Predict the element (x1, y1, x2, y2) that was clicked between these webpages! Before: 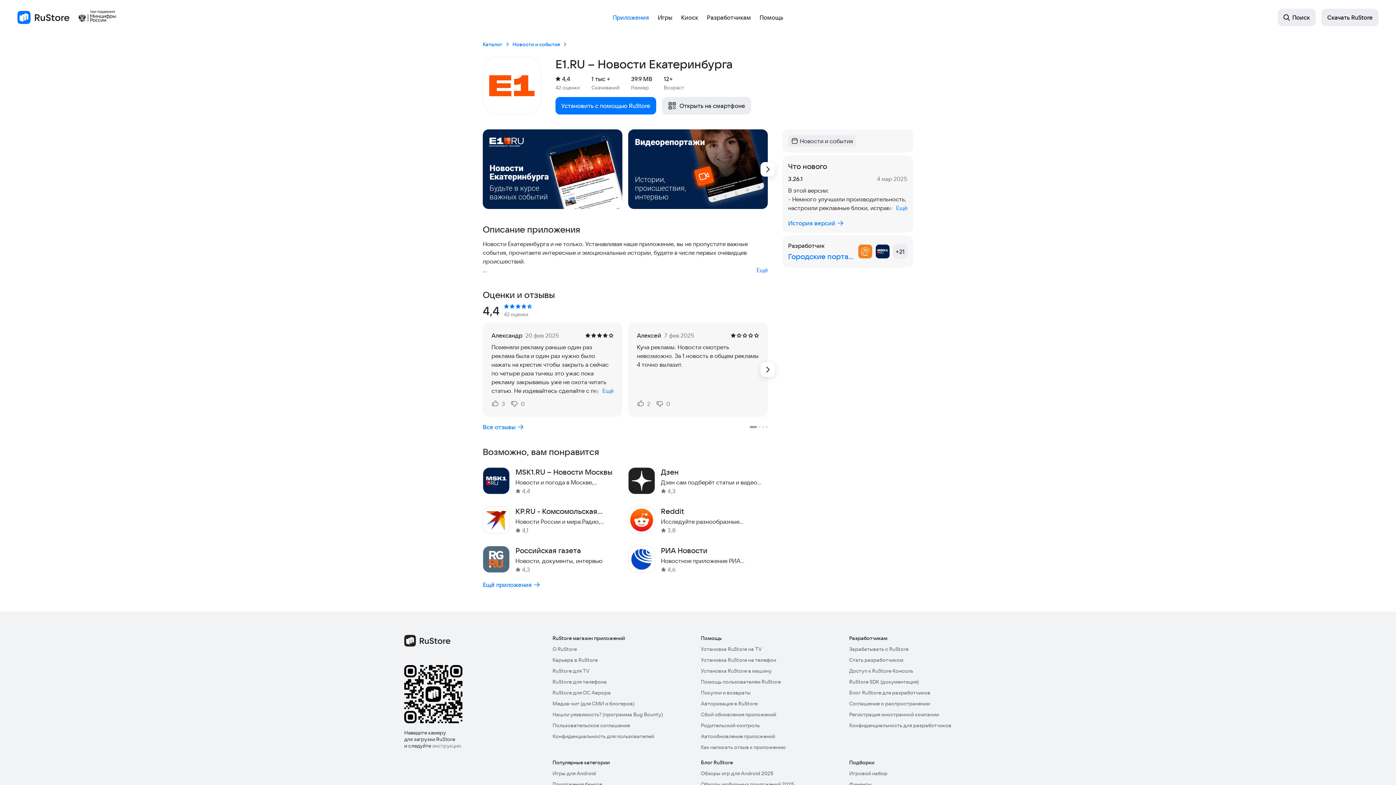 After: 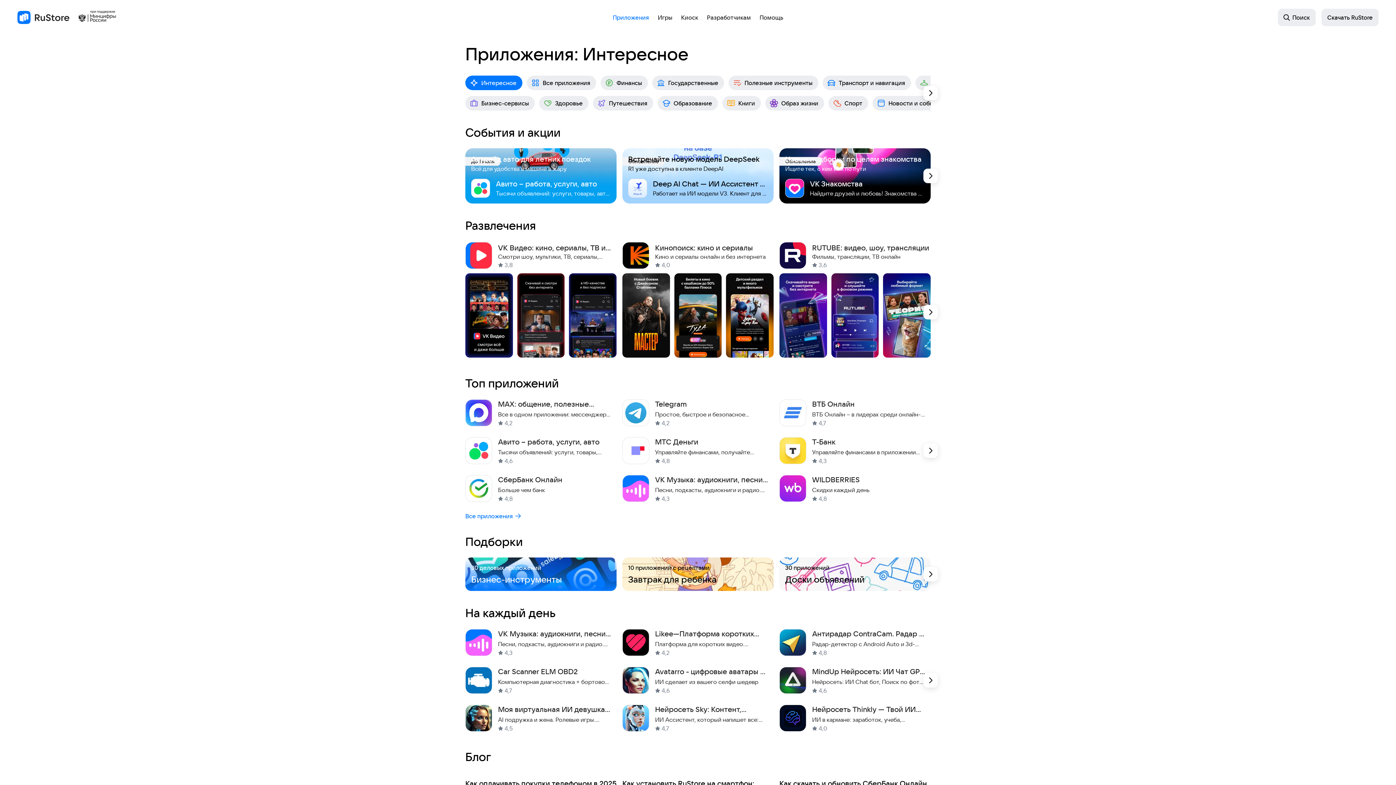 Action: label: Приложения bbox: (612, 13, 649, 21)